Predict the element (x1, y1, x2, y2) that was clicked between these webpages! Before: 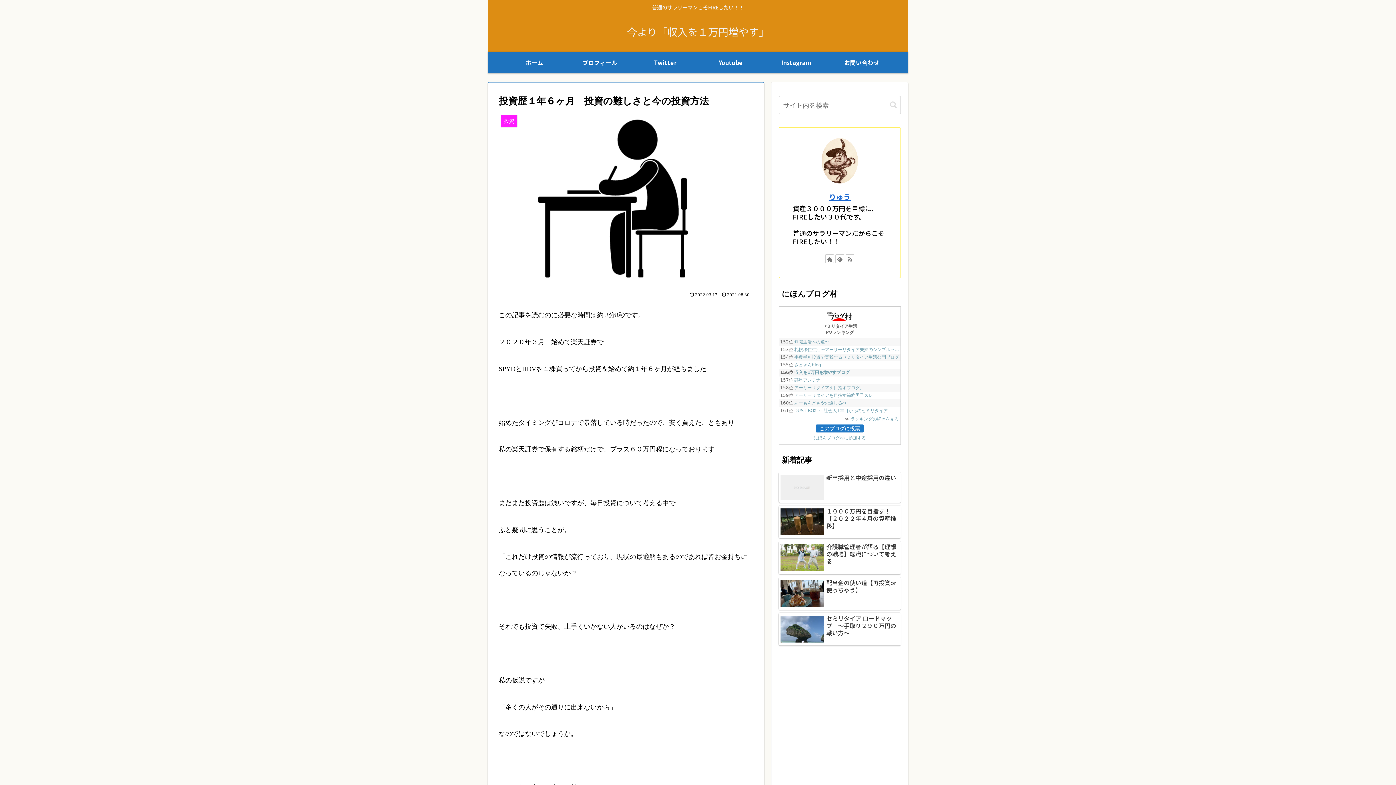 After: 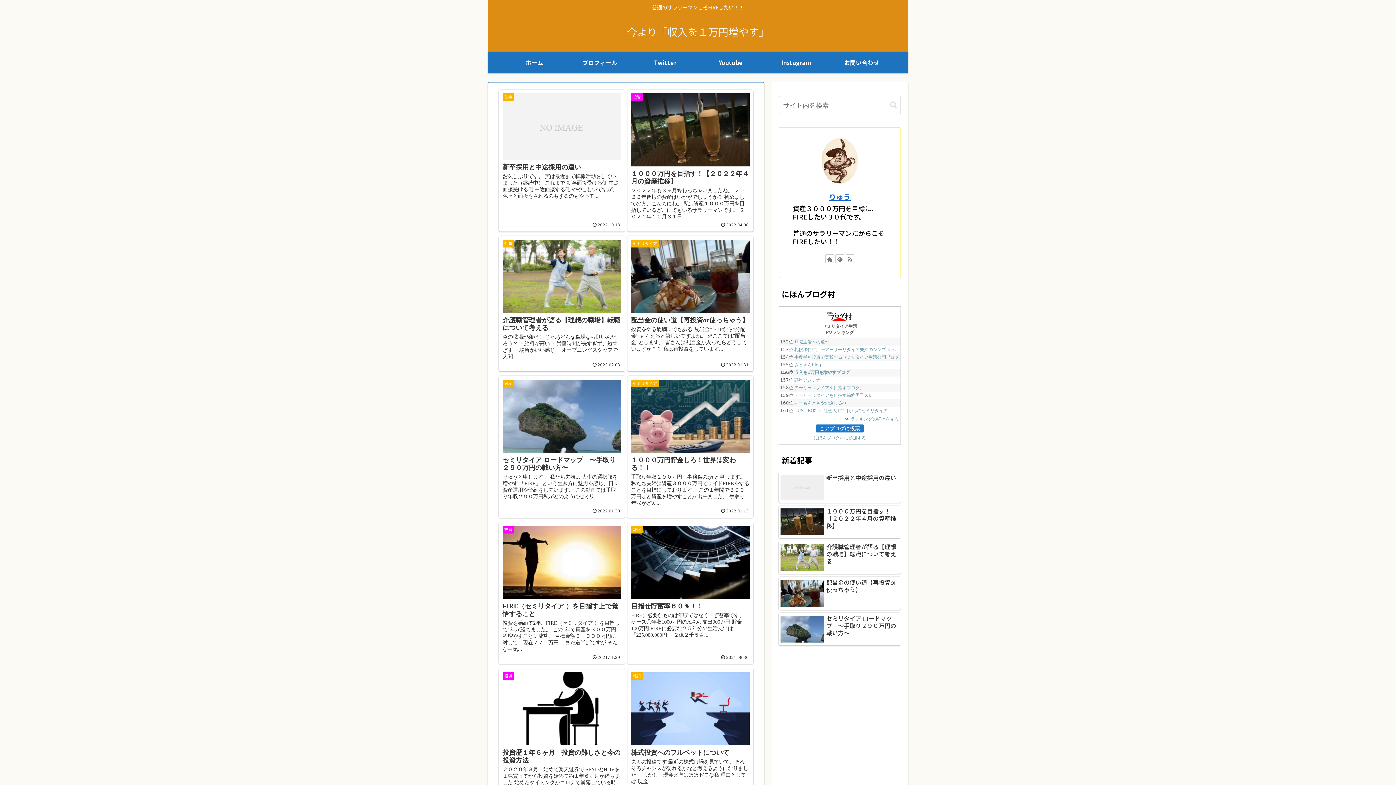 Action: bbox: (627, 28, 769, 37) label: 今より「収入を１万円増やす」